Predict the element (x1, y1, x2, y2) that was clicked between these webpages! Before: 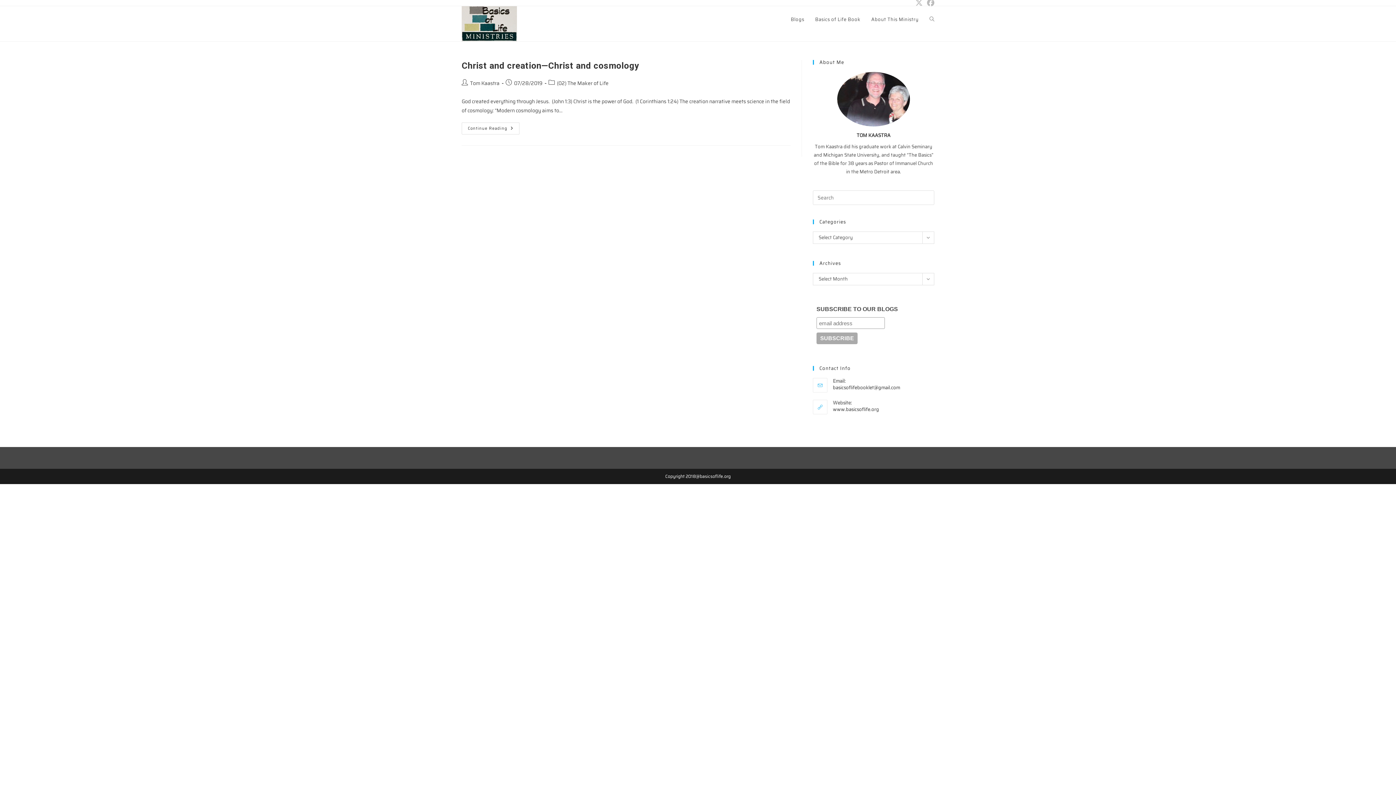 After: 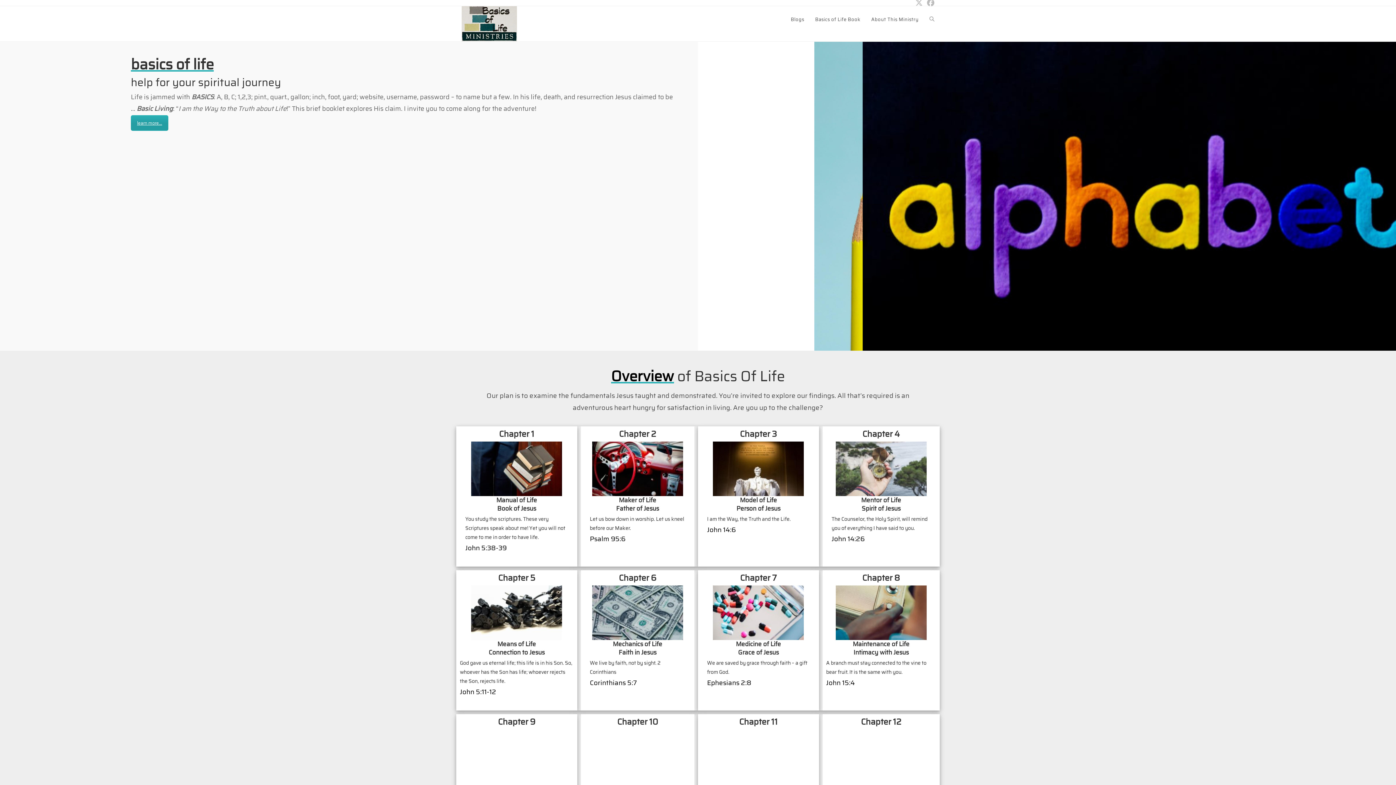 Action: bbox: (461, 19, 517, 27)